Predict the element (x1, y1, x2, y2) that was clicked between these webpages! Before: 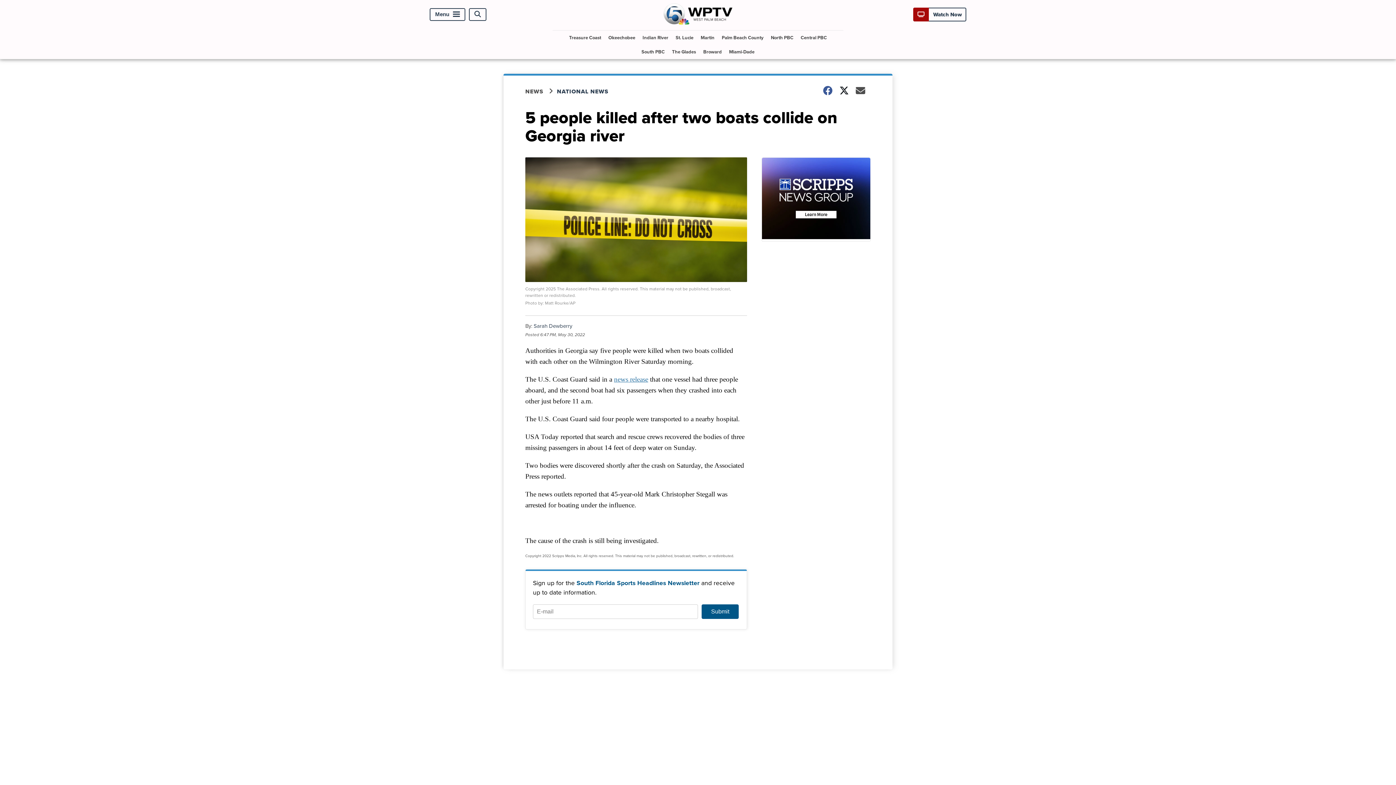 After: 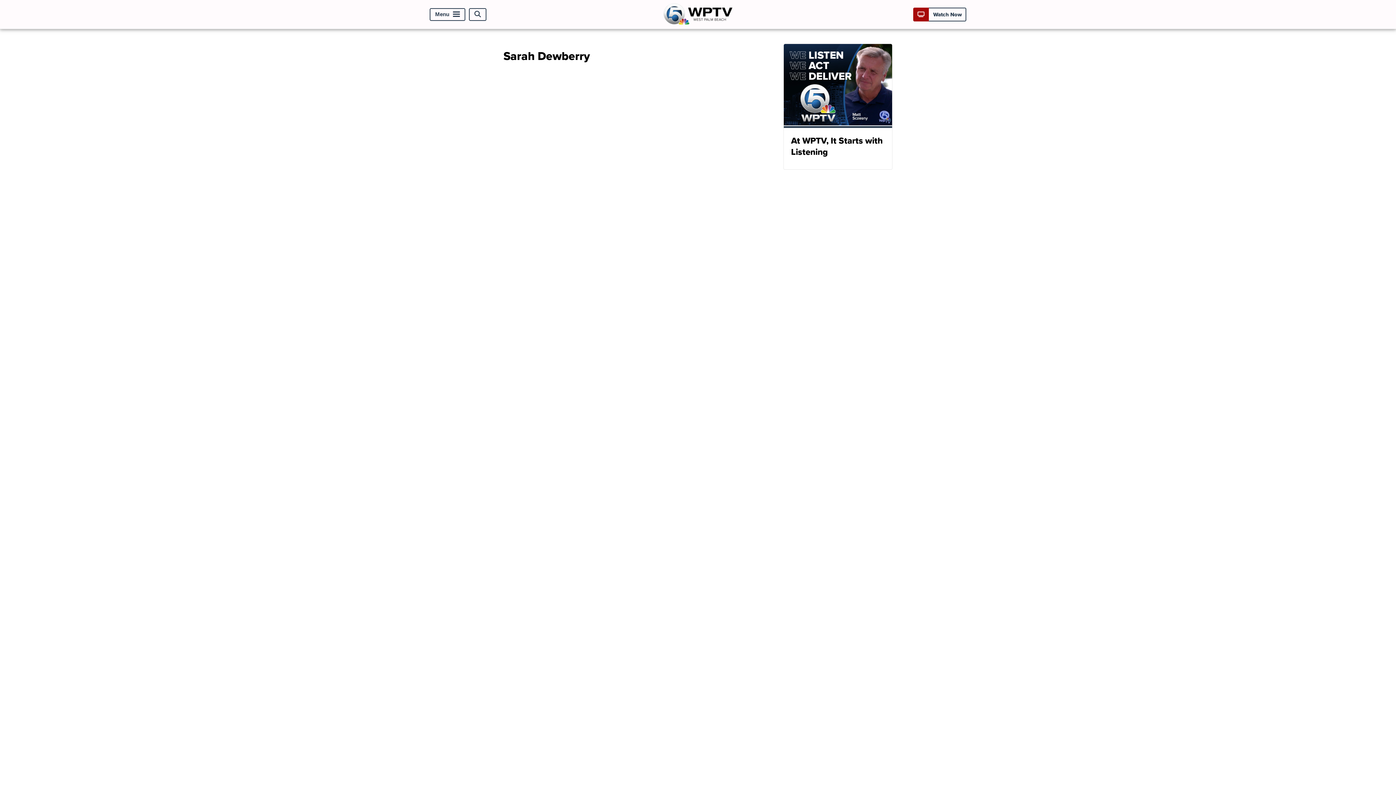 Action: label: Sarah Dewberry bbox: (533, 322, 572, 330)